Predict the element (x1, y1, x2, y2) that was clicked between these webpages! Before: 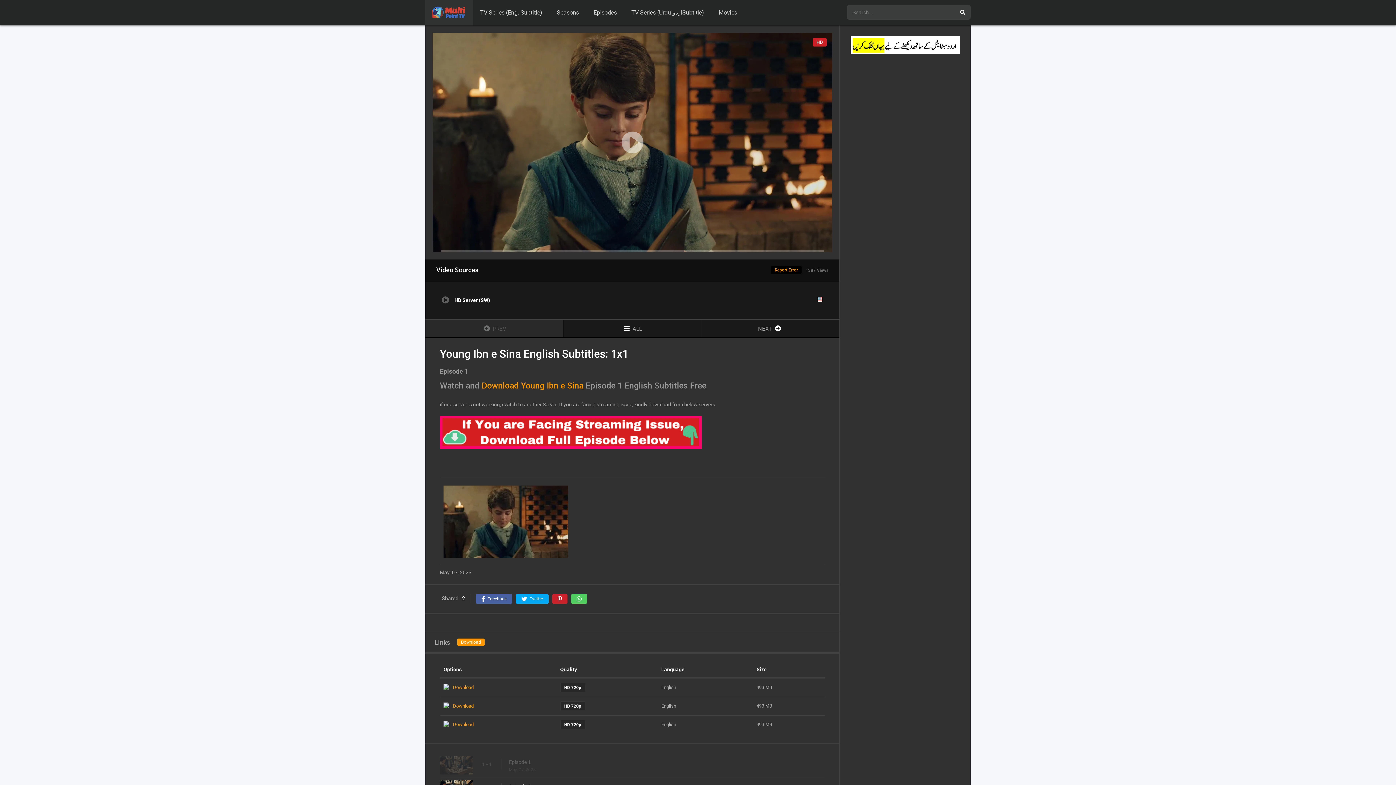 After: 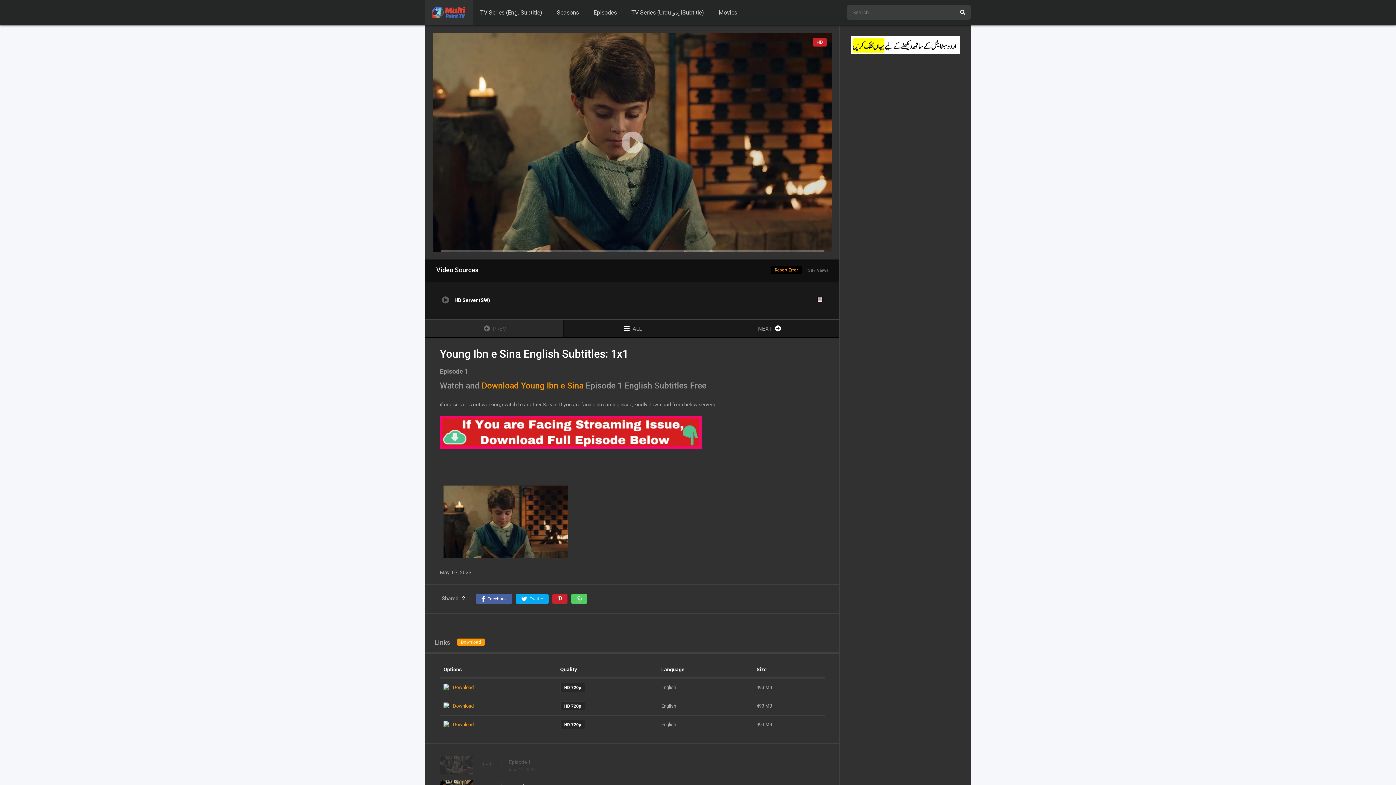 Action: label: Episode 1 bbox: (509, 758, 832, 766)